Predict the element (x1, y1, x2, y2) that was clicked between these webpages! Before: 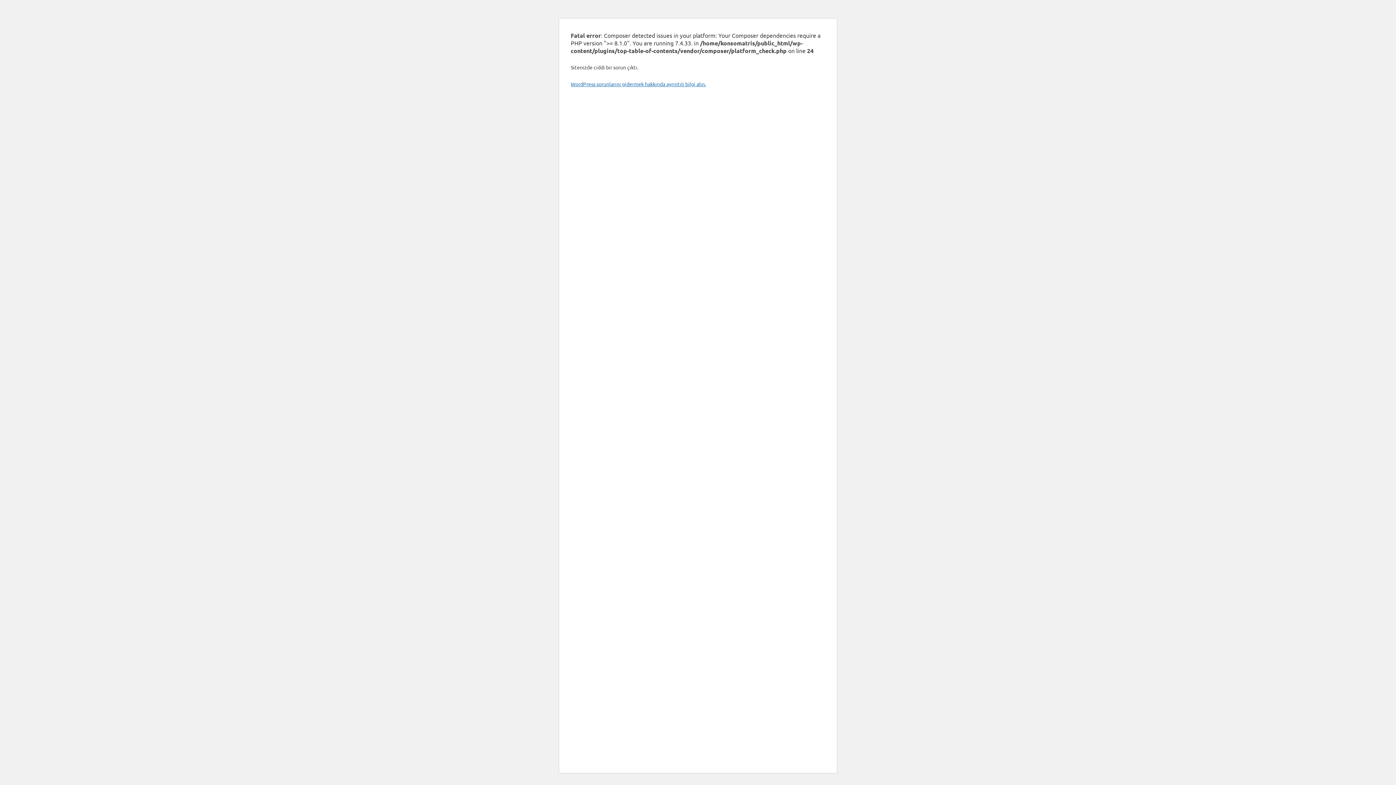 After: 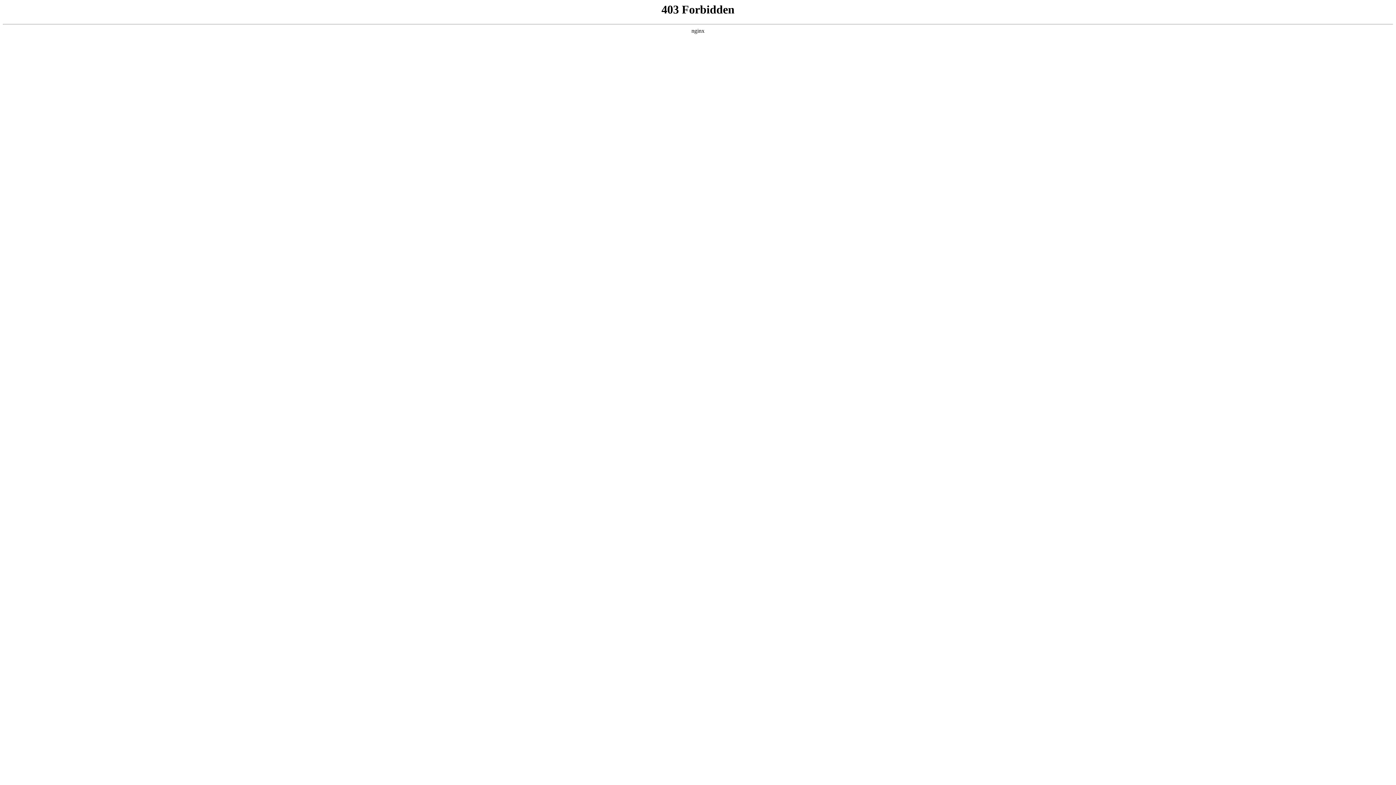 Action: bbox: (570, 80, 706, 87) label: WordPress sorunlarını gidermek hakkında ayrıntılı bilgi alın.